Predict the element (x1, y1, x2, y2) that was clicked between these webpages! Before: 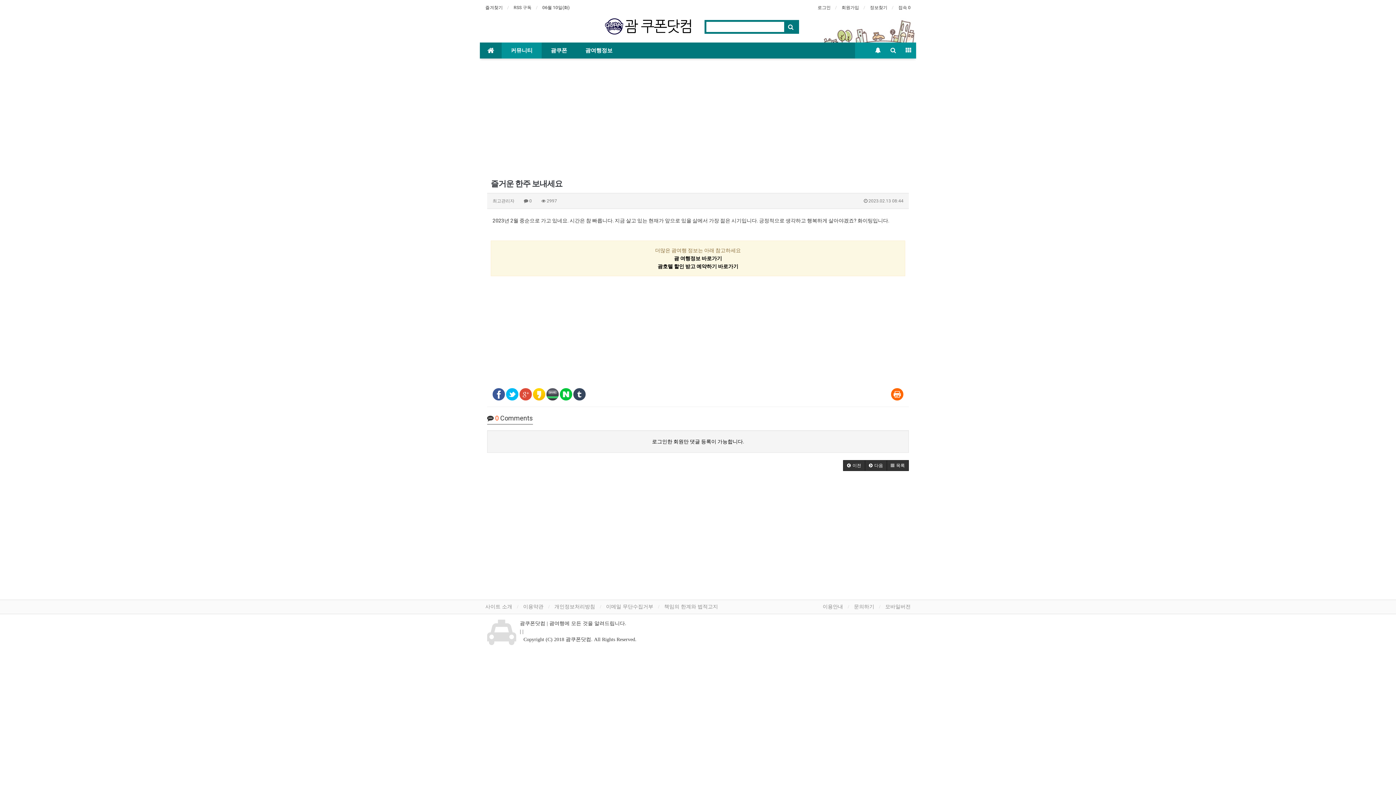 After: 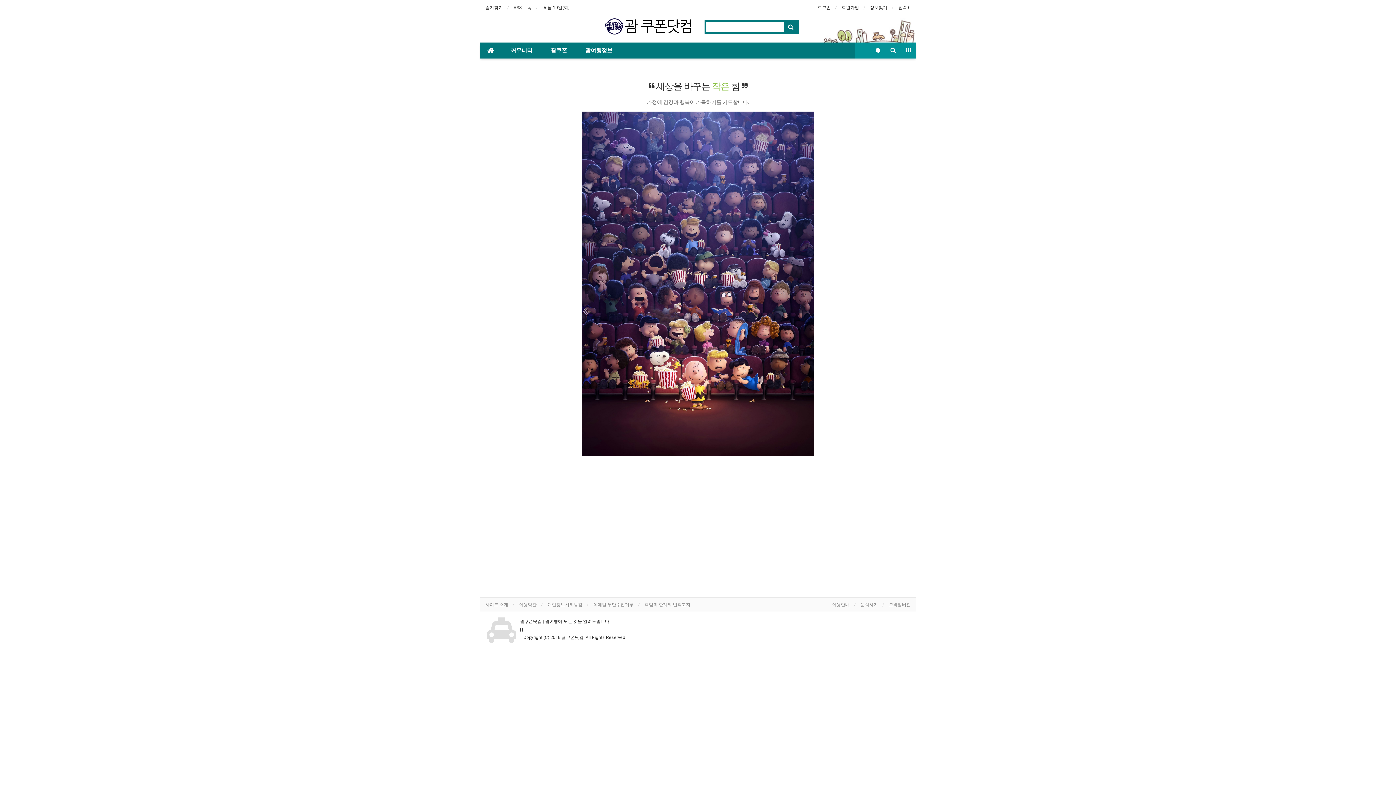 Action: label: 사이트 소개 bbox: (485, 604, 512, 609)